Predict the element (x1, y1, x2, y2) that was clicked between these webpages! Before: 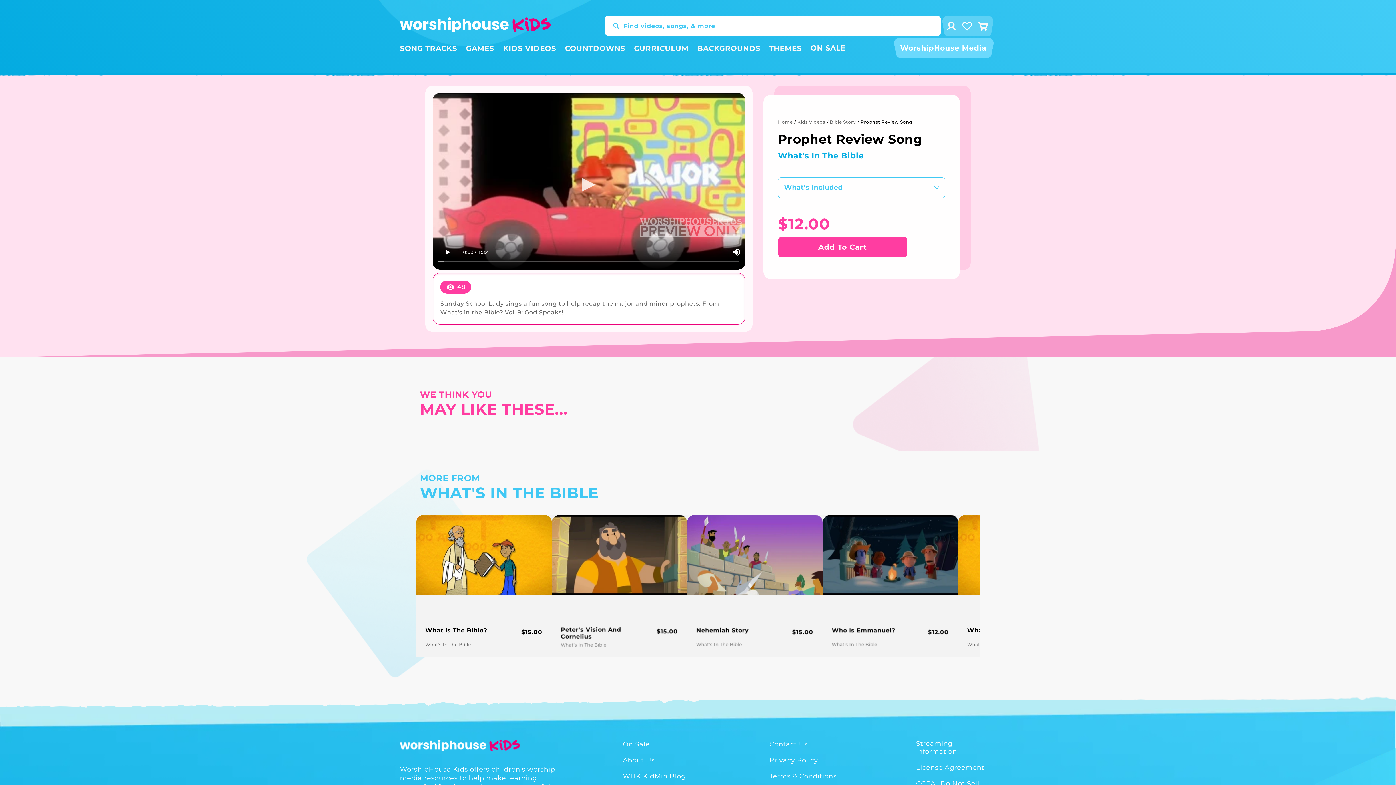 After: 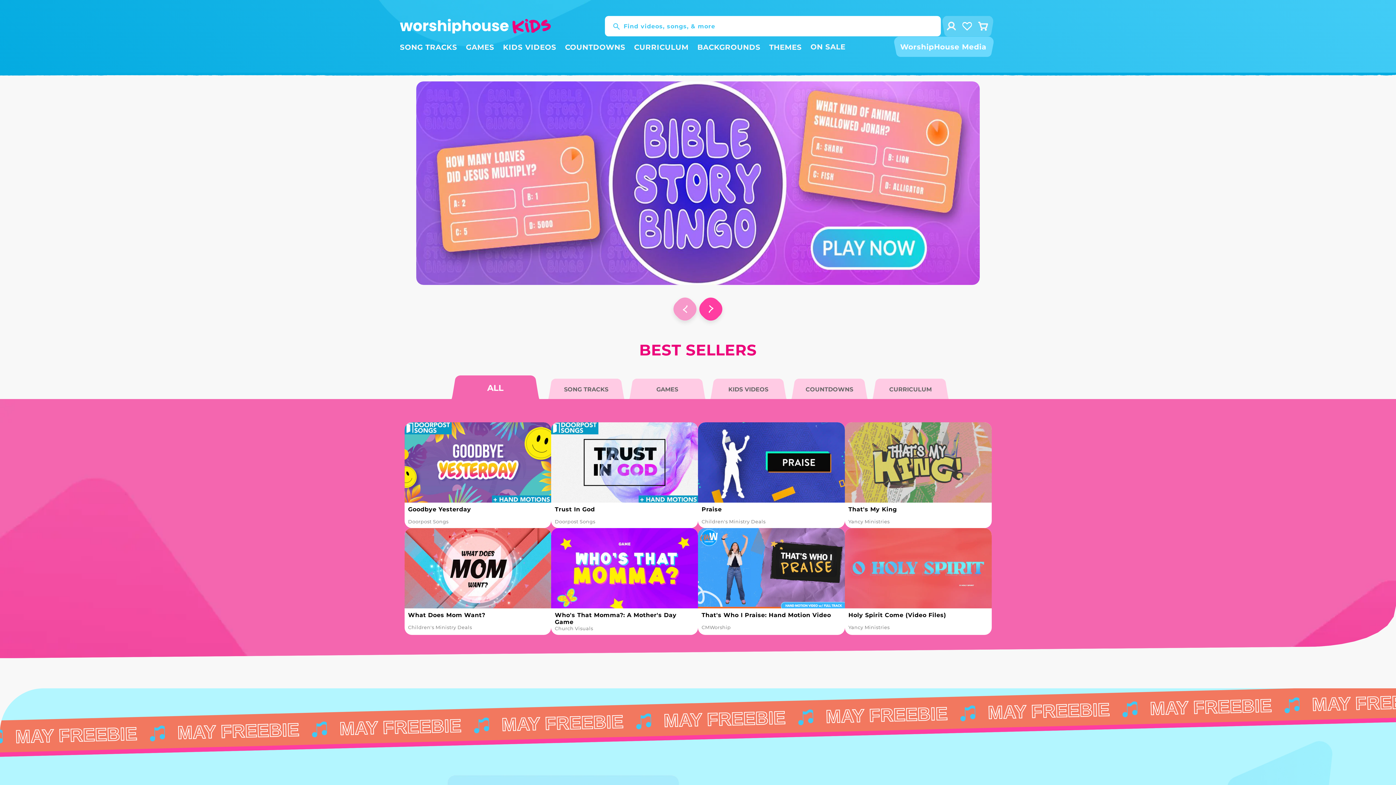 Action: bbox: (397, 14, 553, 37)